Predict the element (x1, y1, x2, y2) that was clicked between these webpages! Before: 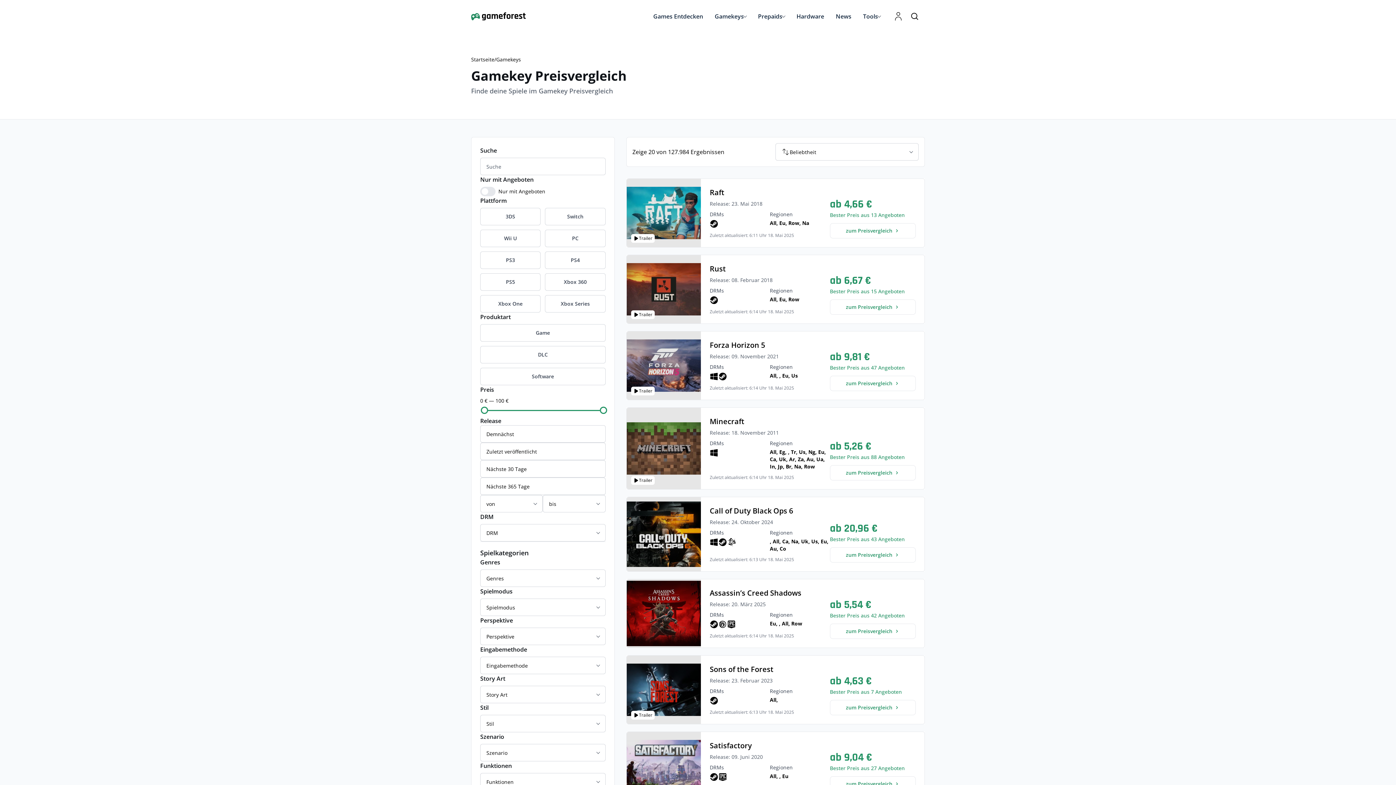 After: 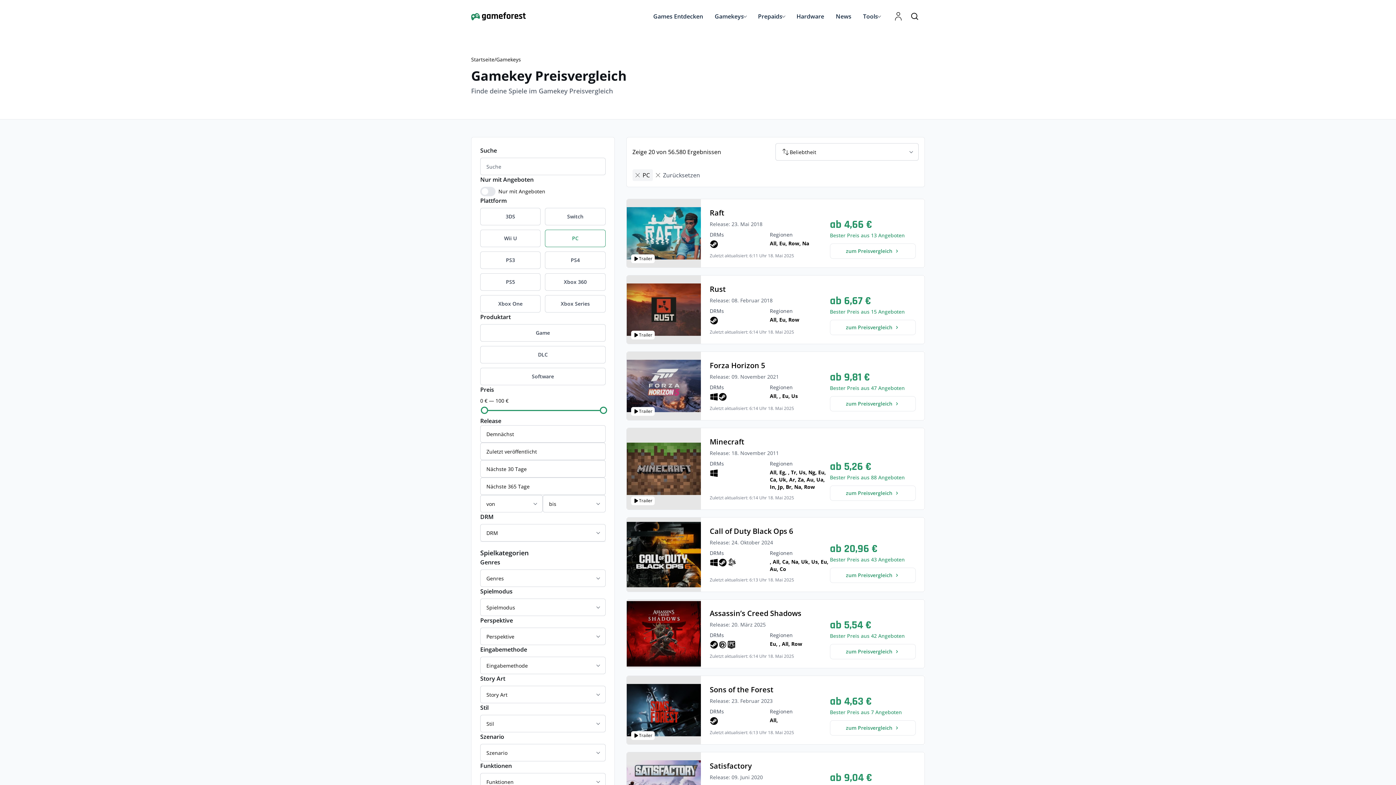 Action: label: PC bbox: (548, 230, 602, 246)